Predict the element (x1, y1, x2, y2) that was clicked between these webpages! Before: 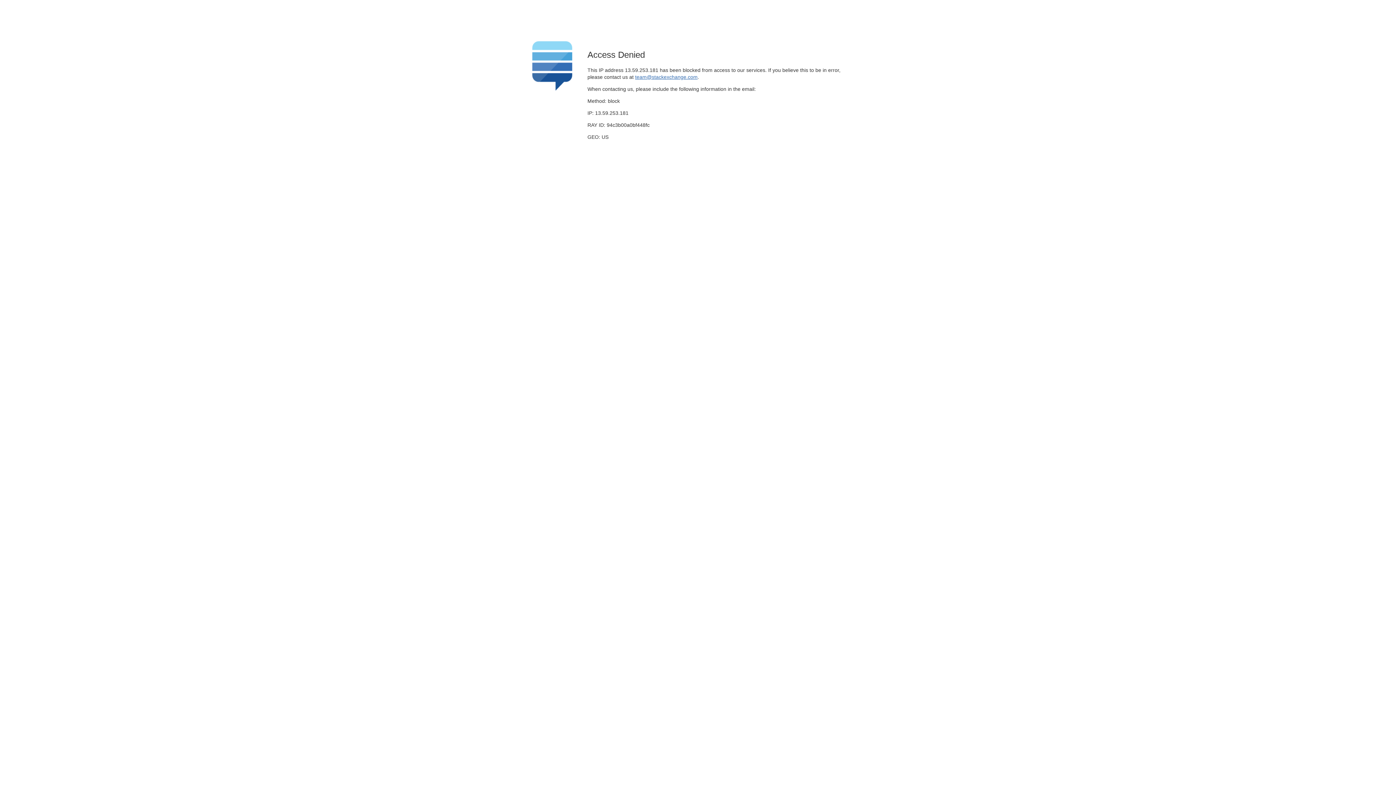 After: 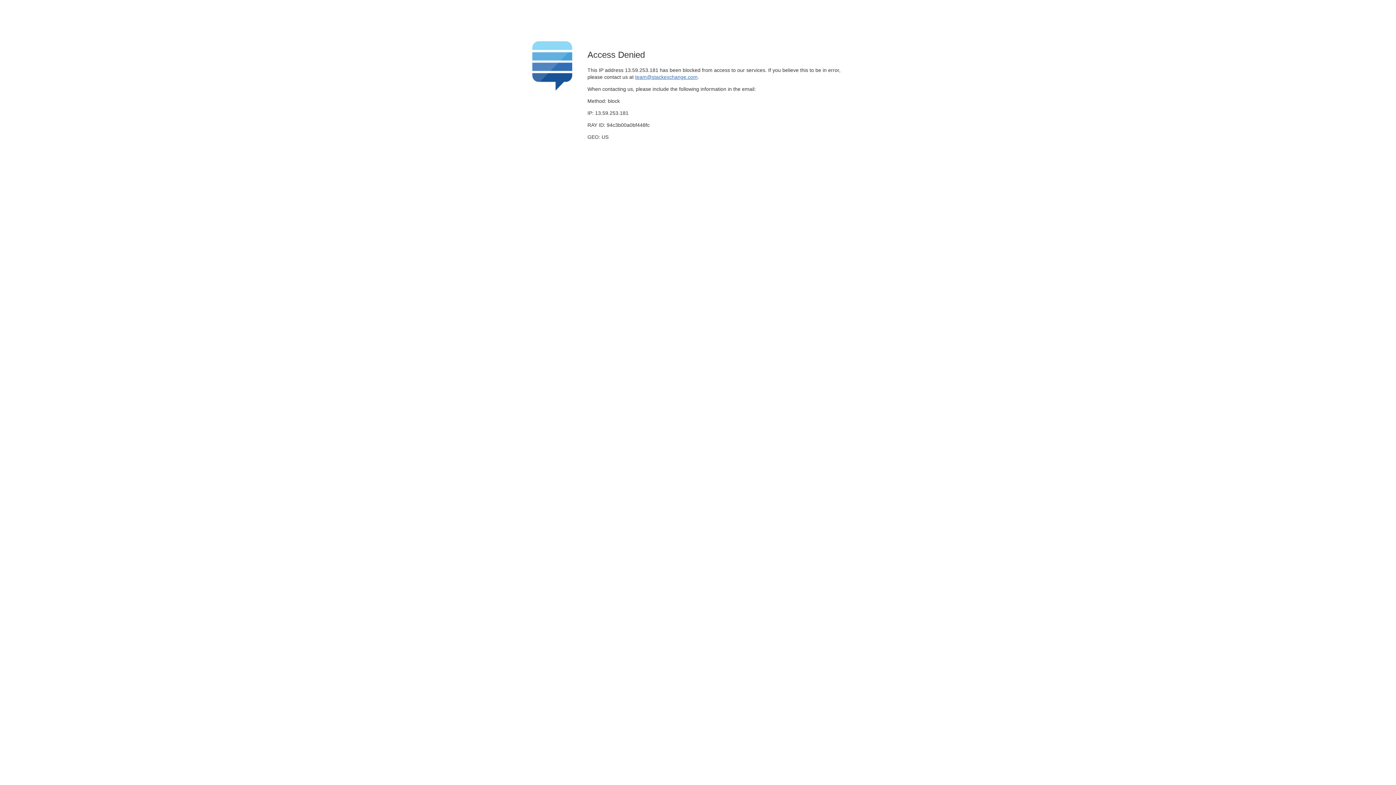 Action: bbox: (635, 74, 697, 79) label: team@stackexchange.com